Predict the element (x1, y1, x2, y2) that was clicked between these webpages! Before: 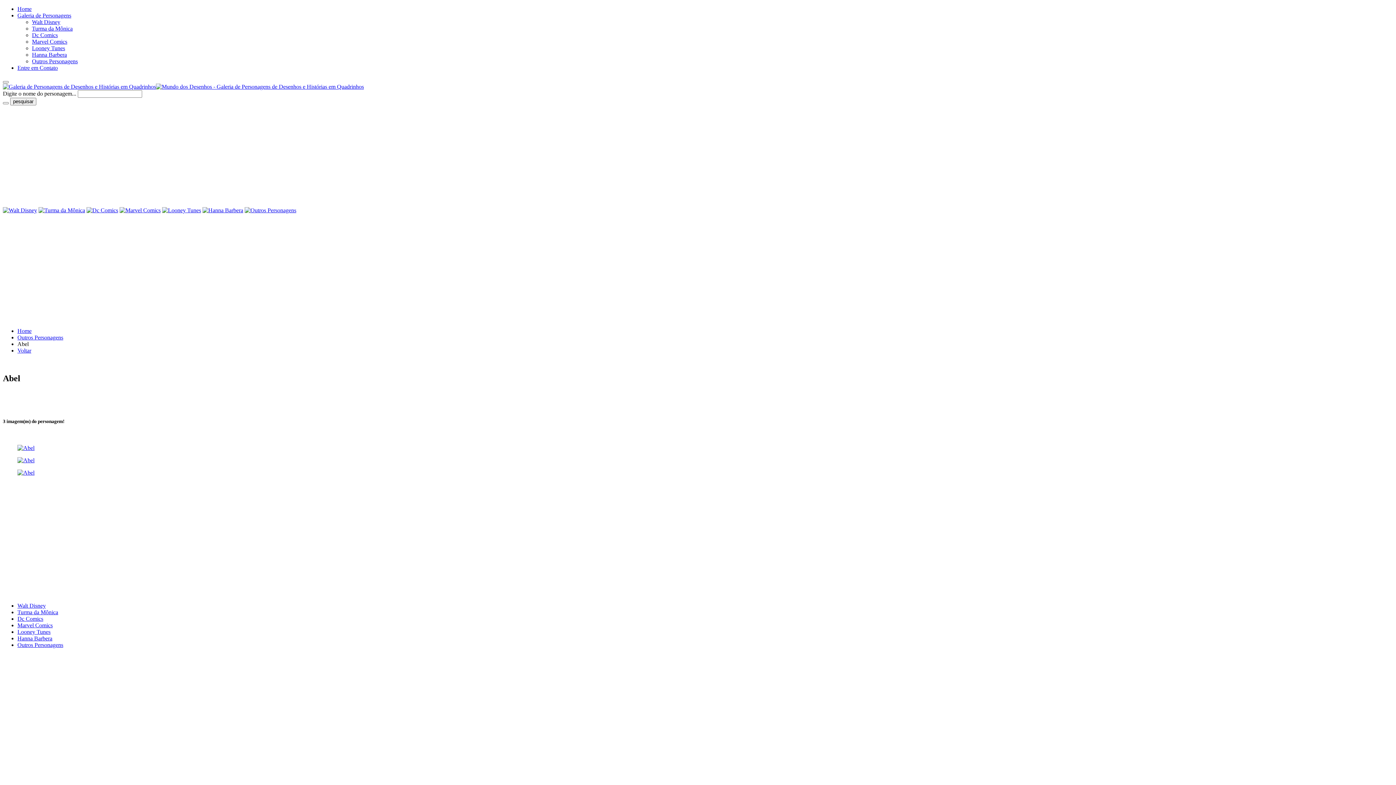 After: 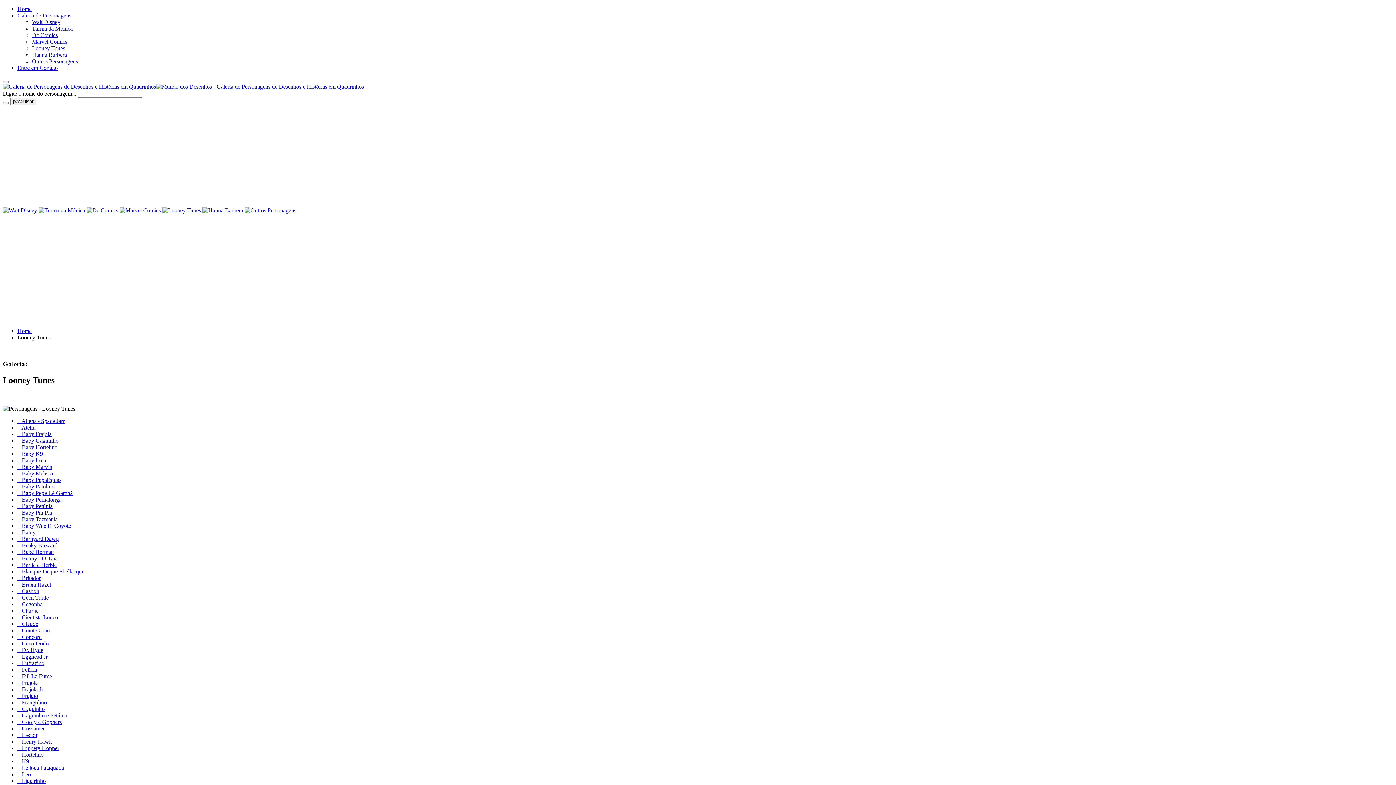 Action: bbox: (17, 629, 50, 635) label: Looney Tunes